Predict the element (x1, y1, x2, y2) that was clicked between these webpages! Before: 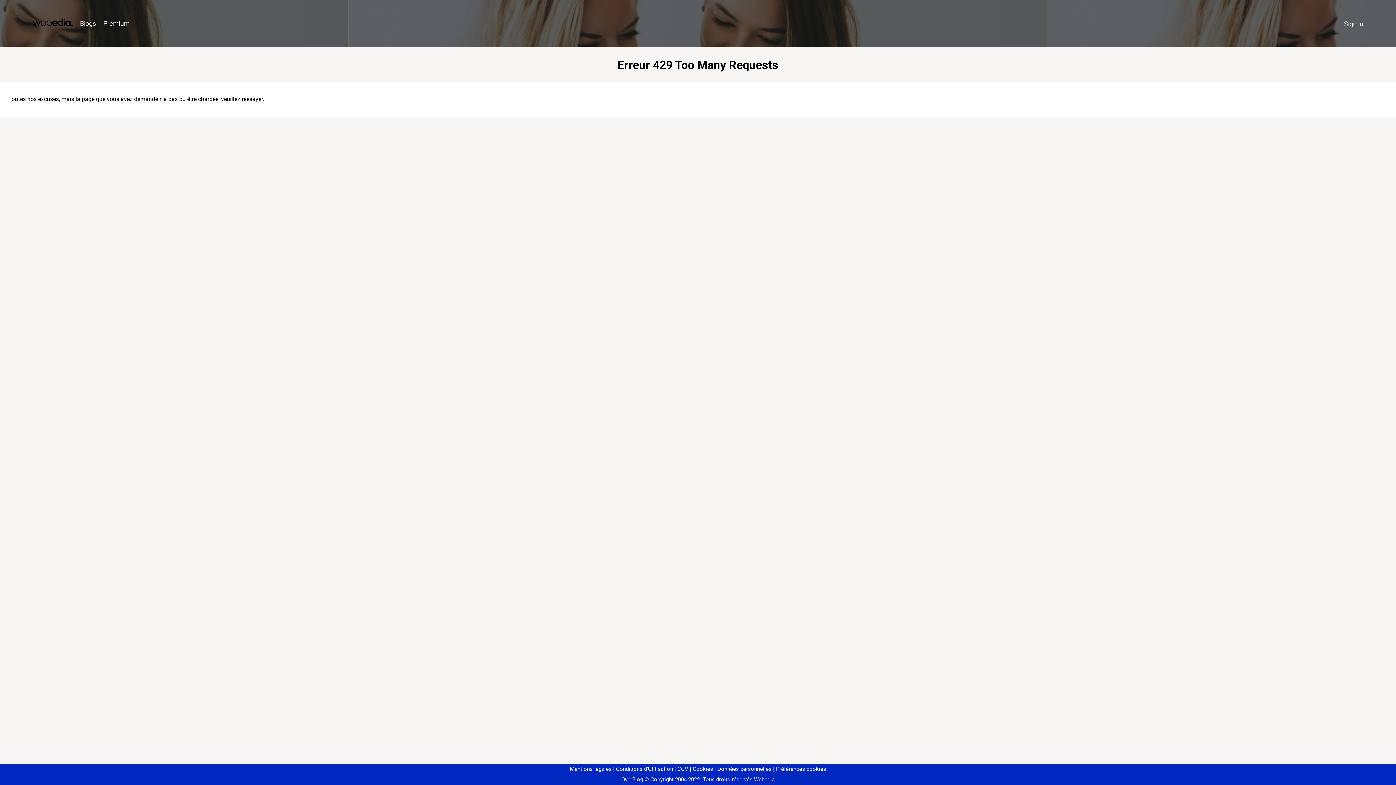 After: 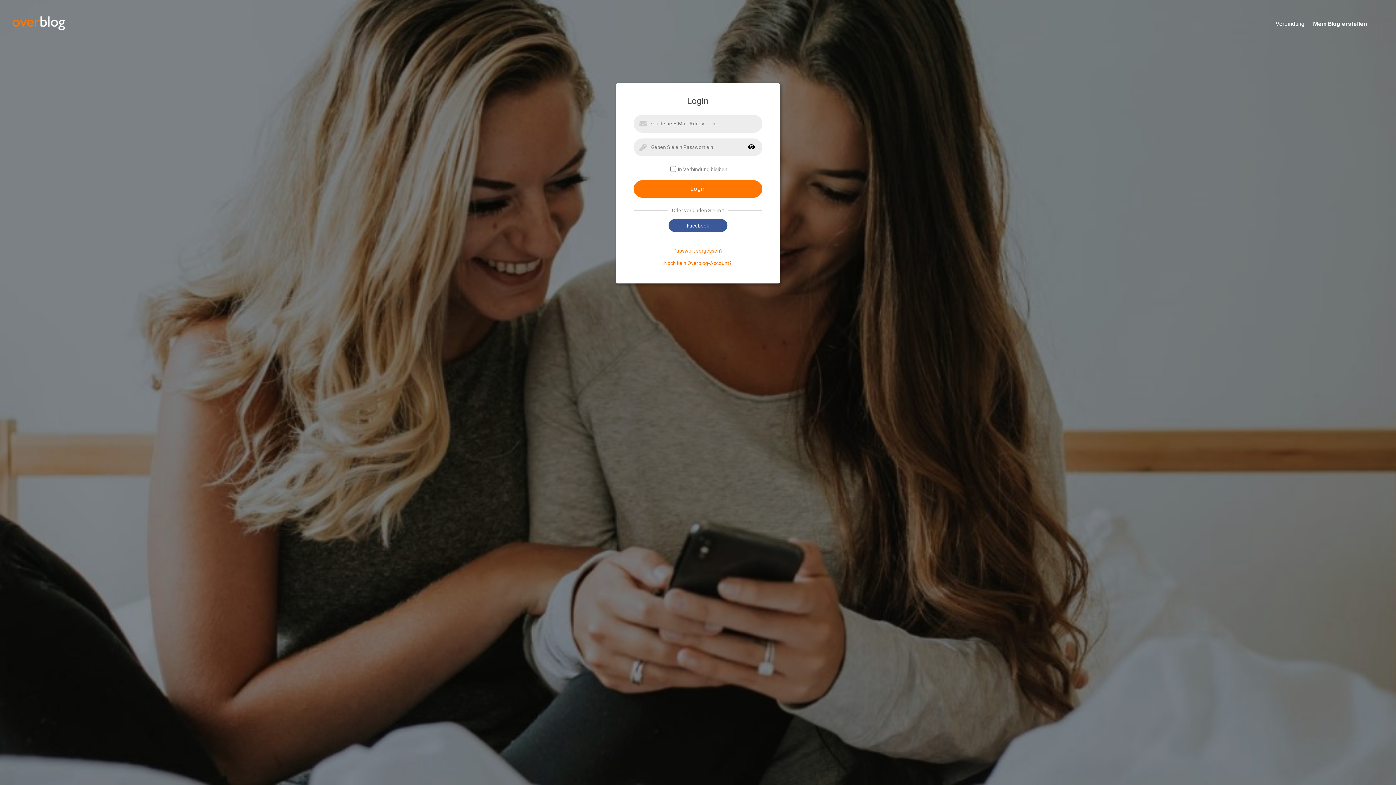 Action: bbox: (1340, 16, 1367, 31) label: Sign in